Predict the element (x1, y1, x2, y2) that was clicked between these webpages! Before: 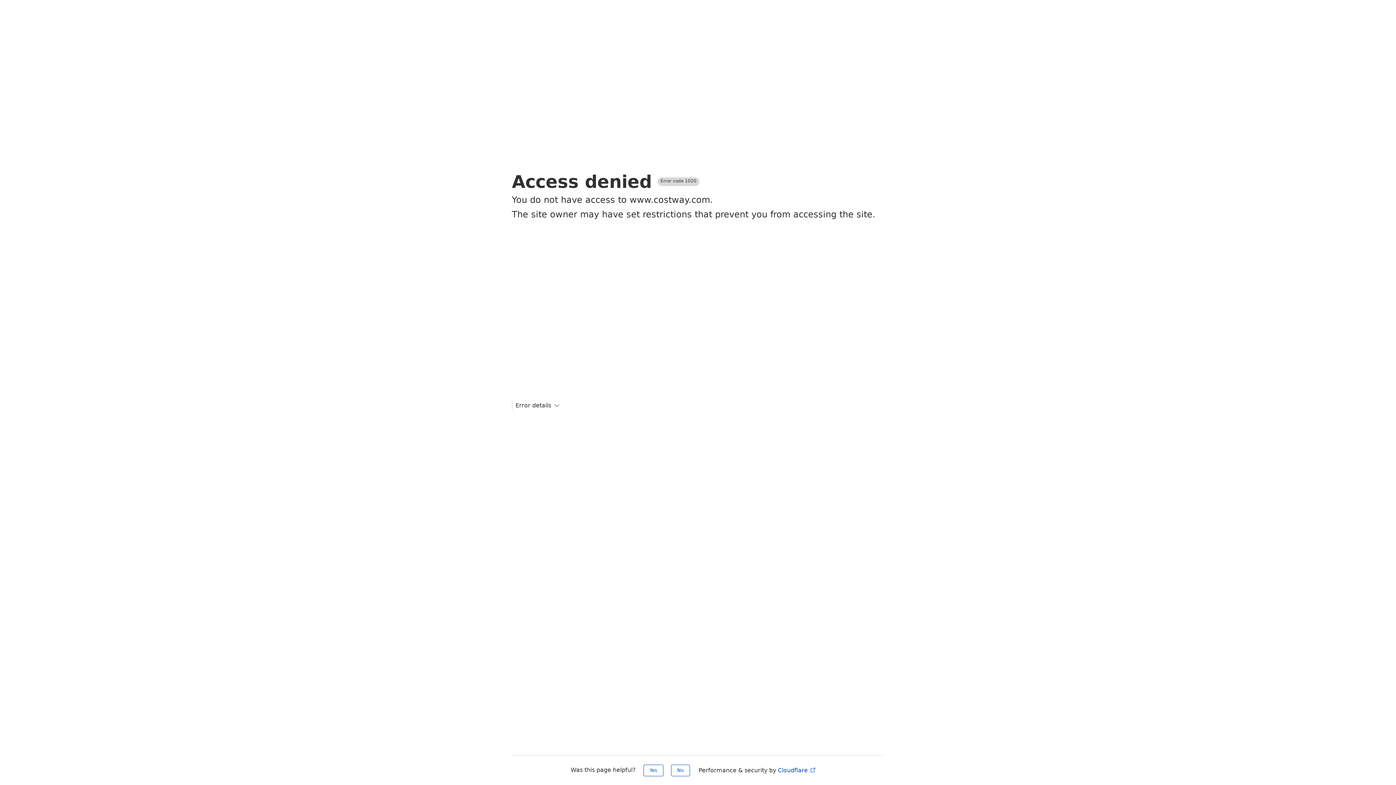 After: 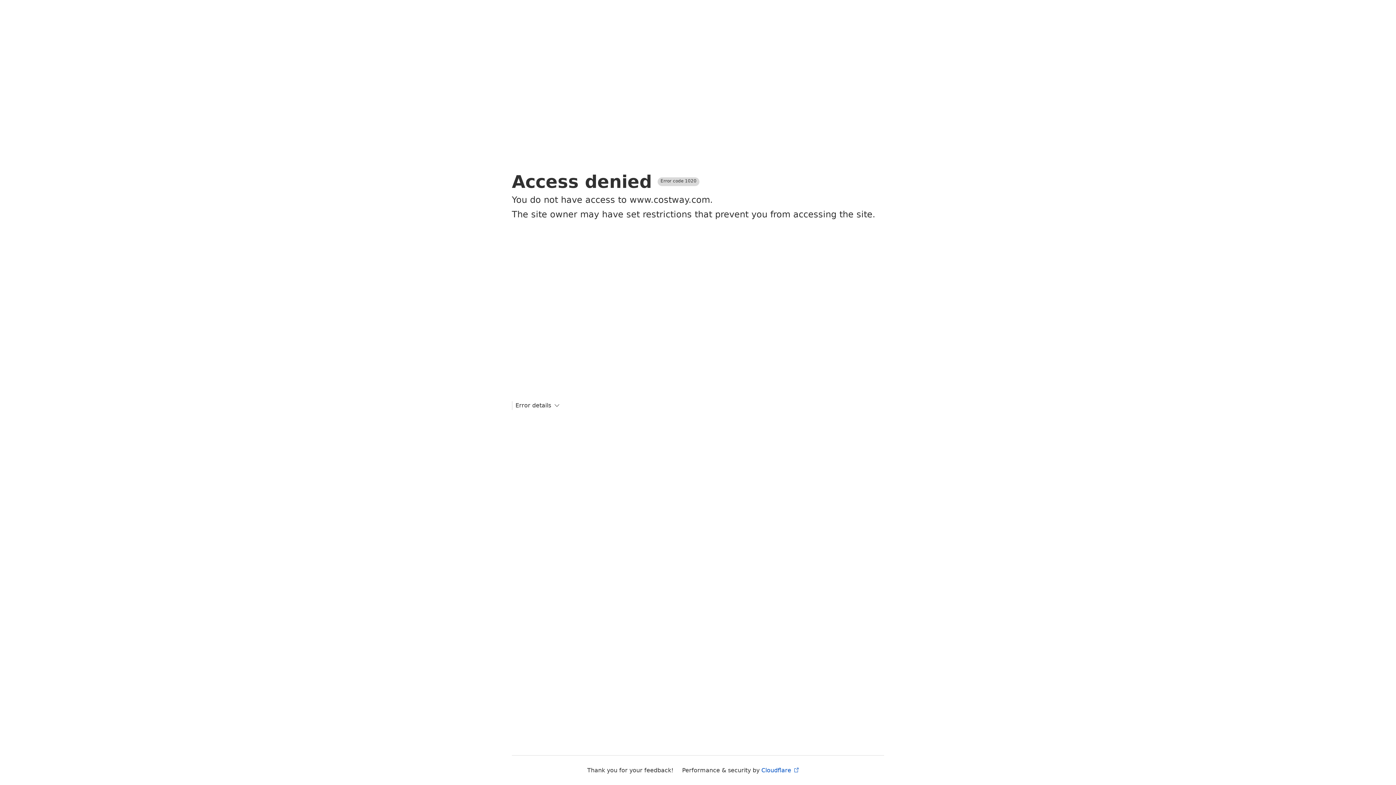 Action: label: No bbox: (671, 765, 690, 776)